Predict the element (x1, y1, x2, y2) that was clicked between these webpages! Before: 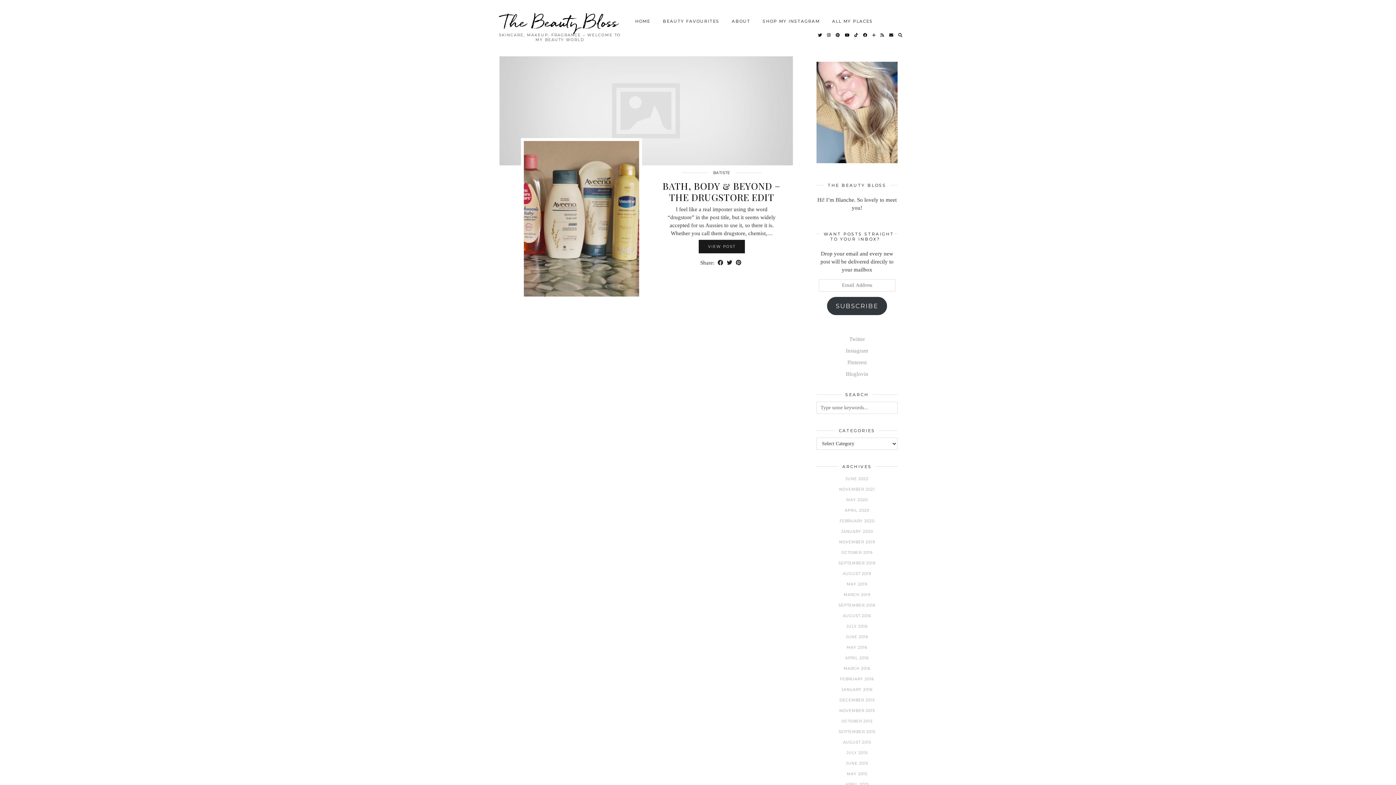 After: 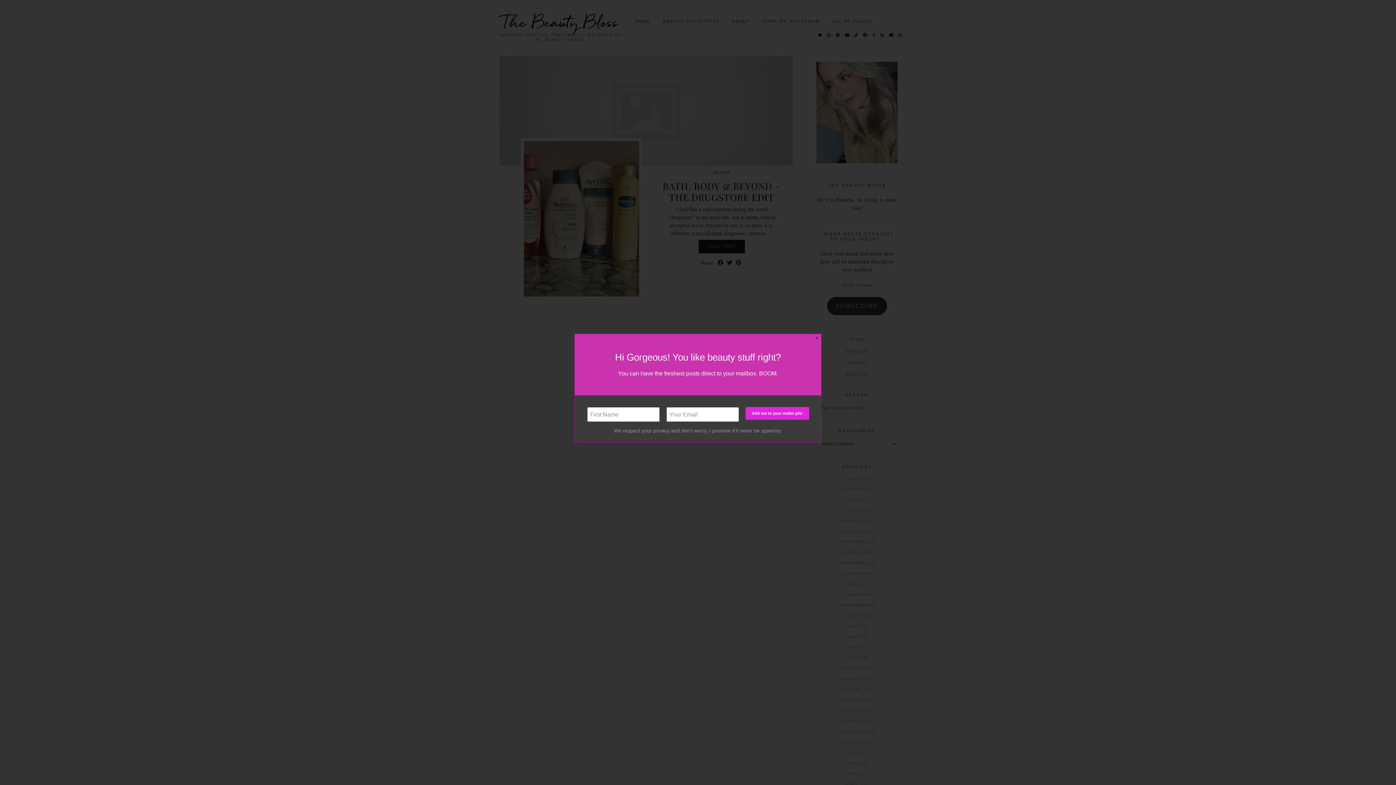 Action: label: Twitter bbox: (849, 336, 865, 342)